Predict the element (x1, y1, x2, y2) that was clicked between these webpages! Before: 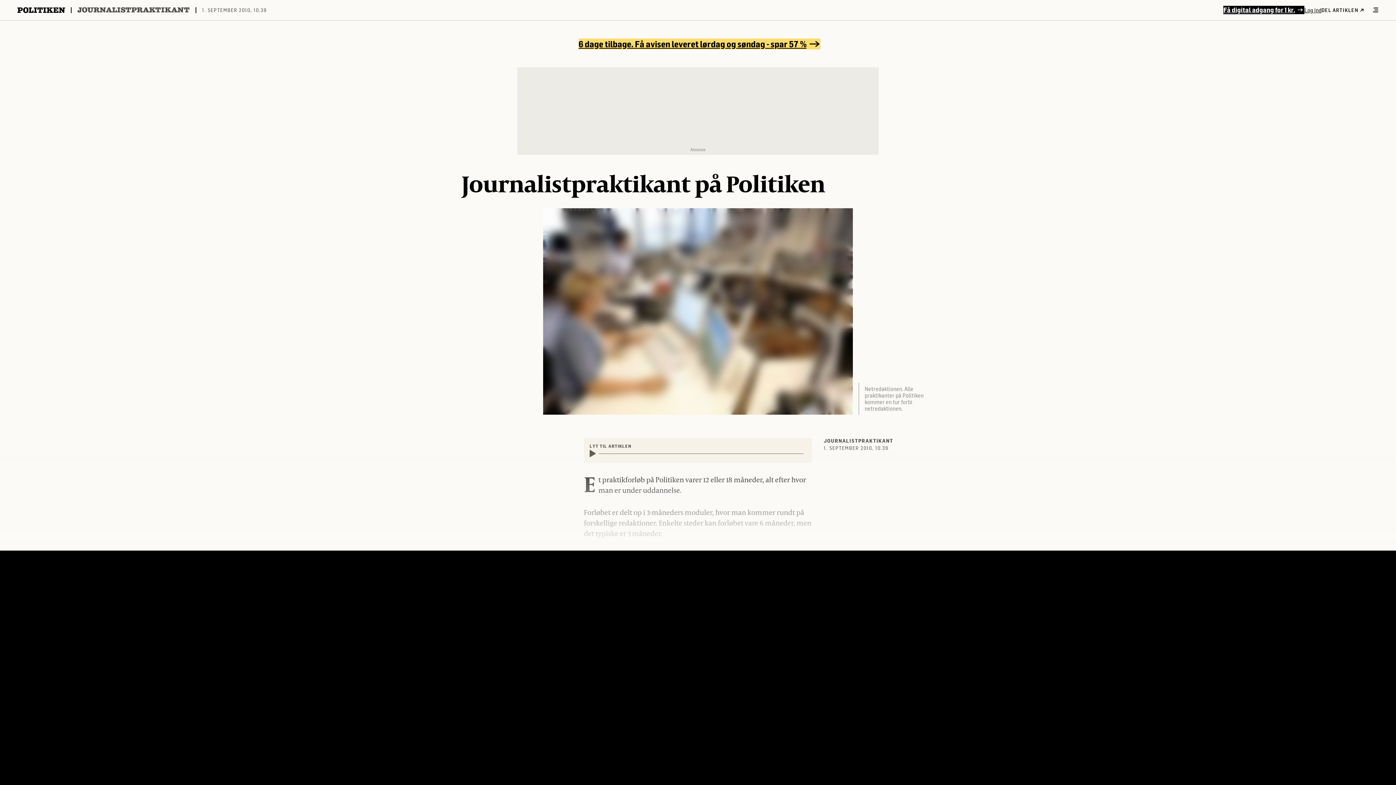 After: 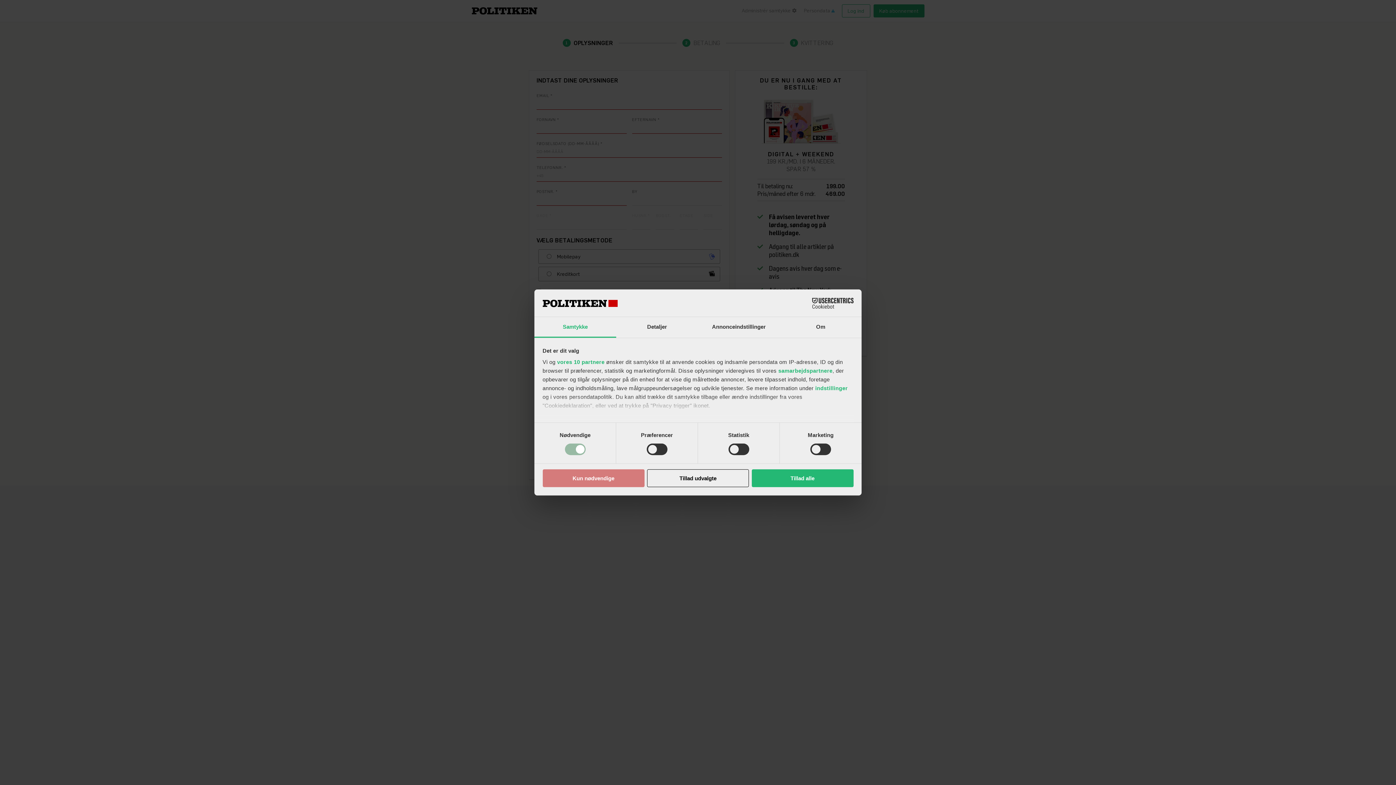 Action: bbox: (578, 38, 820, 49) label: 6 dage tilbage. Få avisen leveret lørdag og søndag - spar 57 %